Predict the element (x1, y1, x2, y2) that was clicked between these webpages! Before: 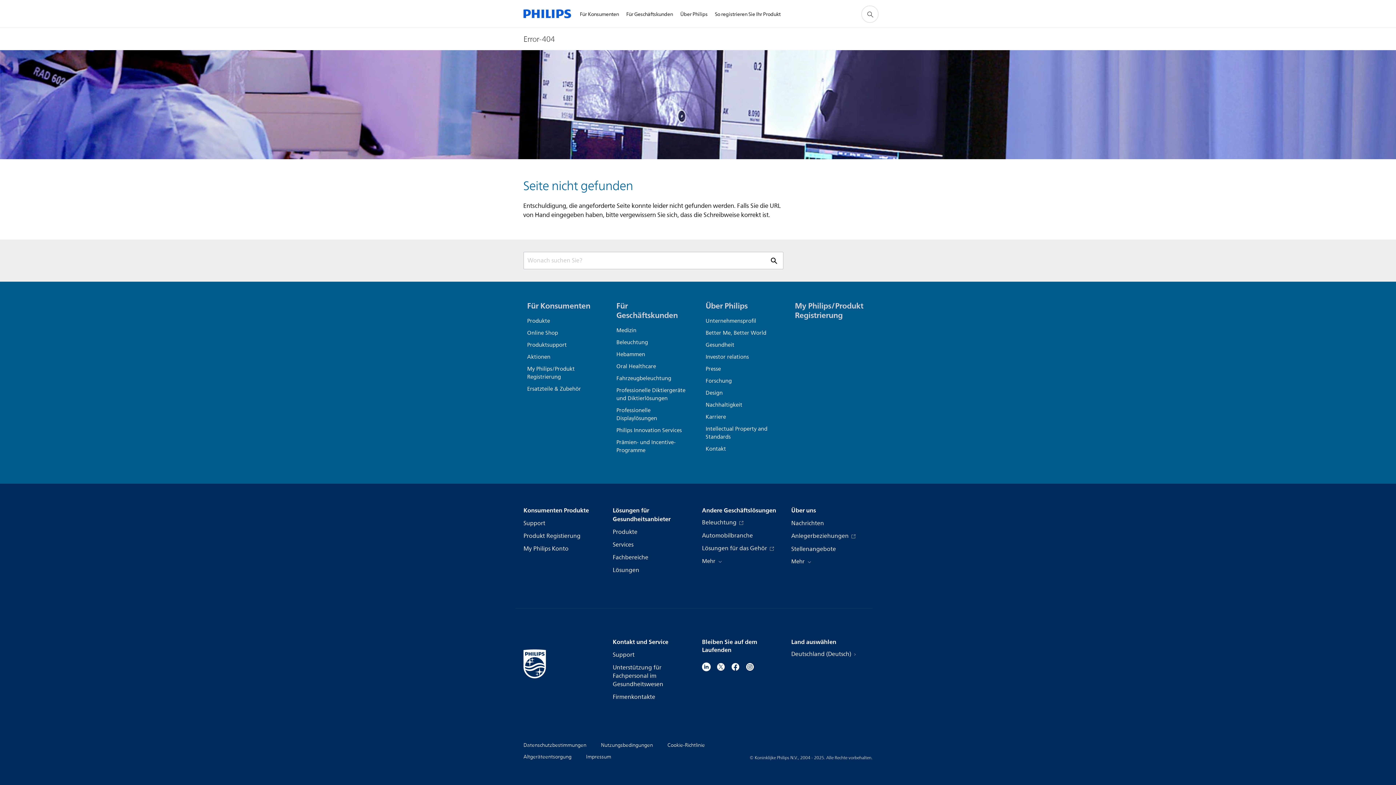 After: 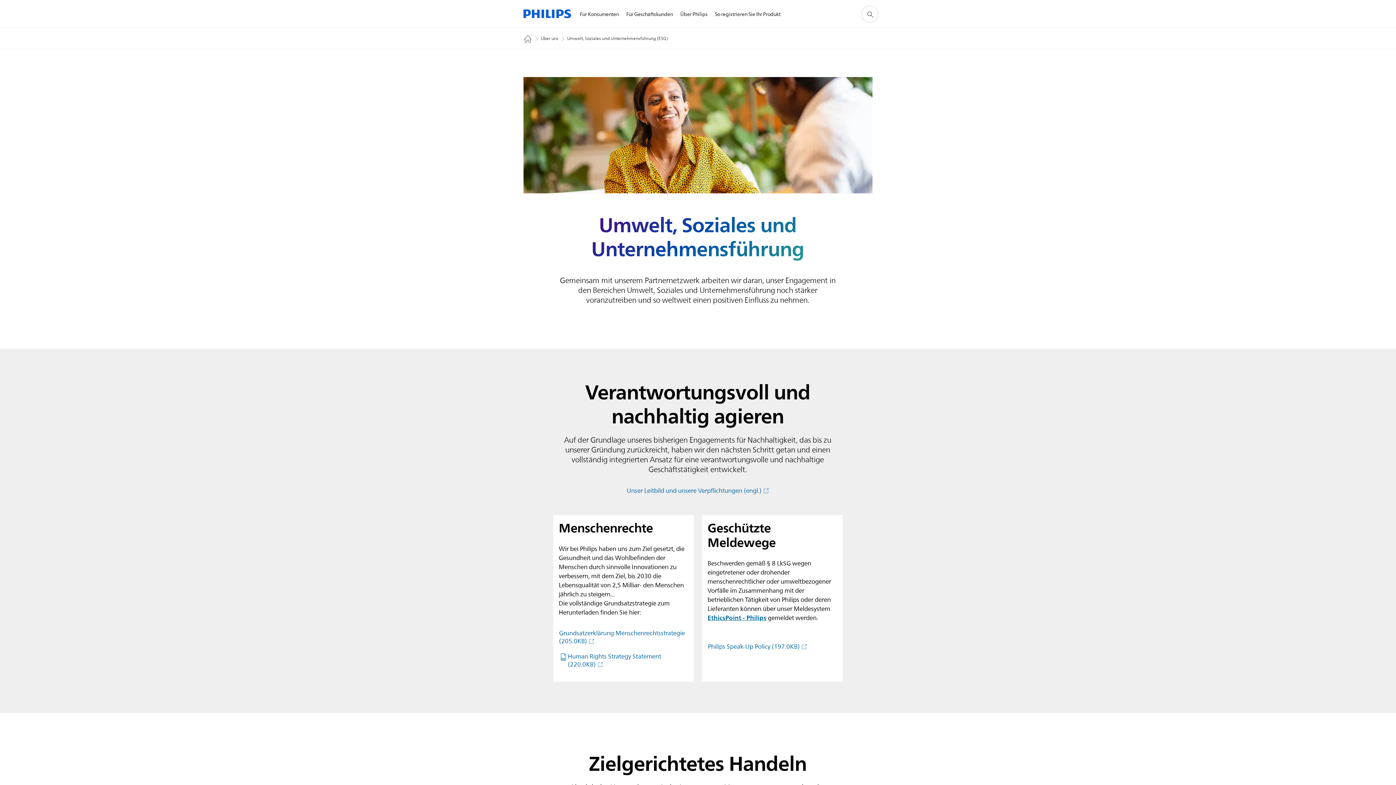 Action: label: Nachhaltigkeit bbox: (705, 399, 779, 411)